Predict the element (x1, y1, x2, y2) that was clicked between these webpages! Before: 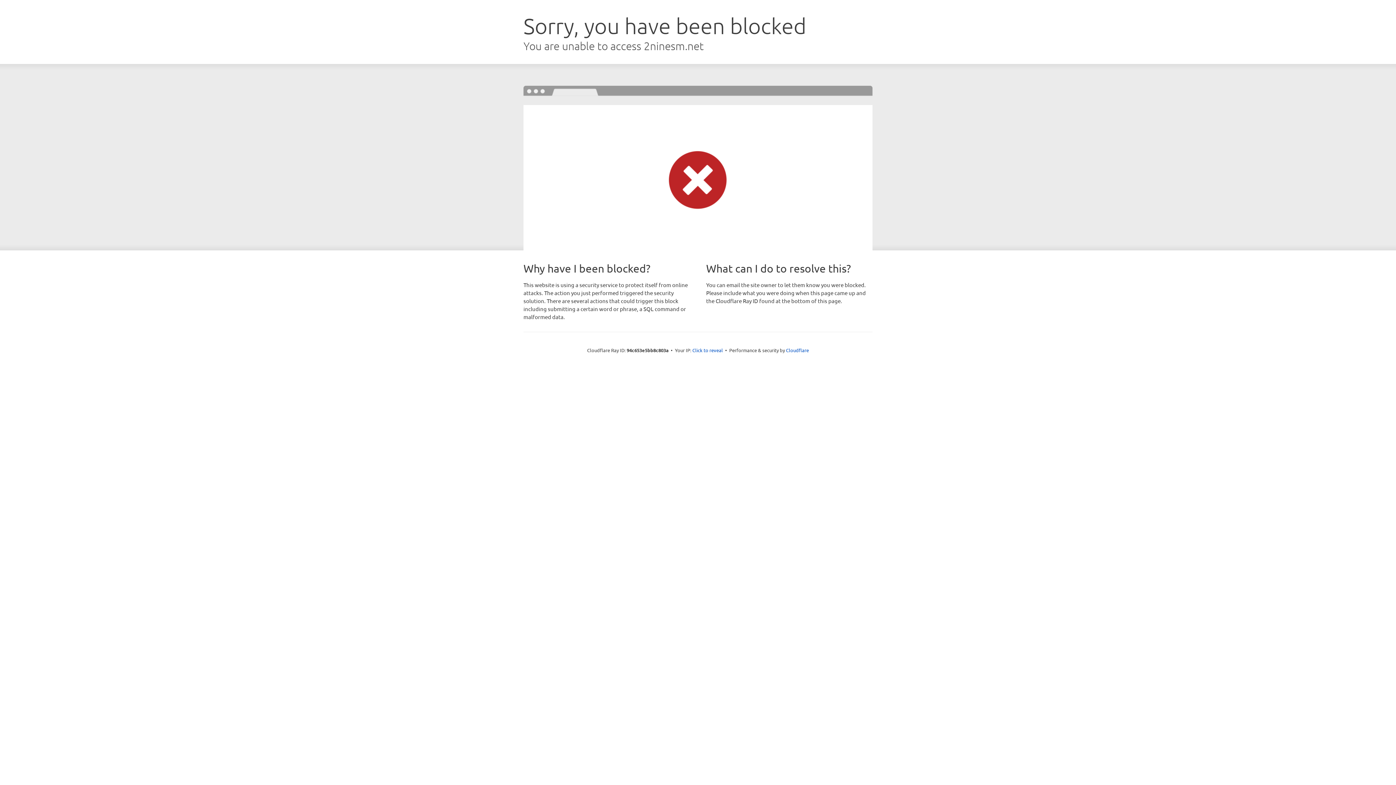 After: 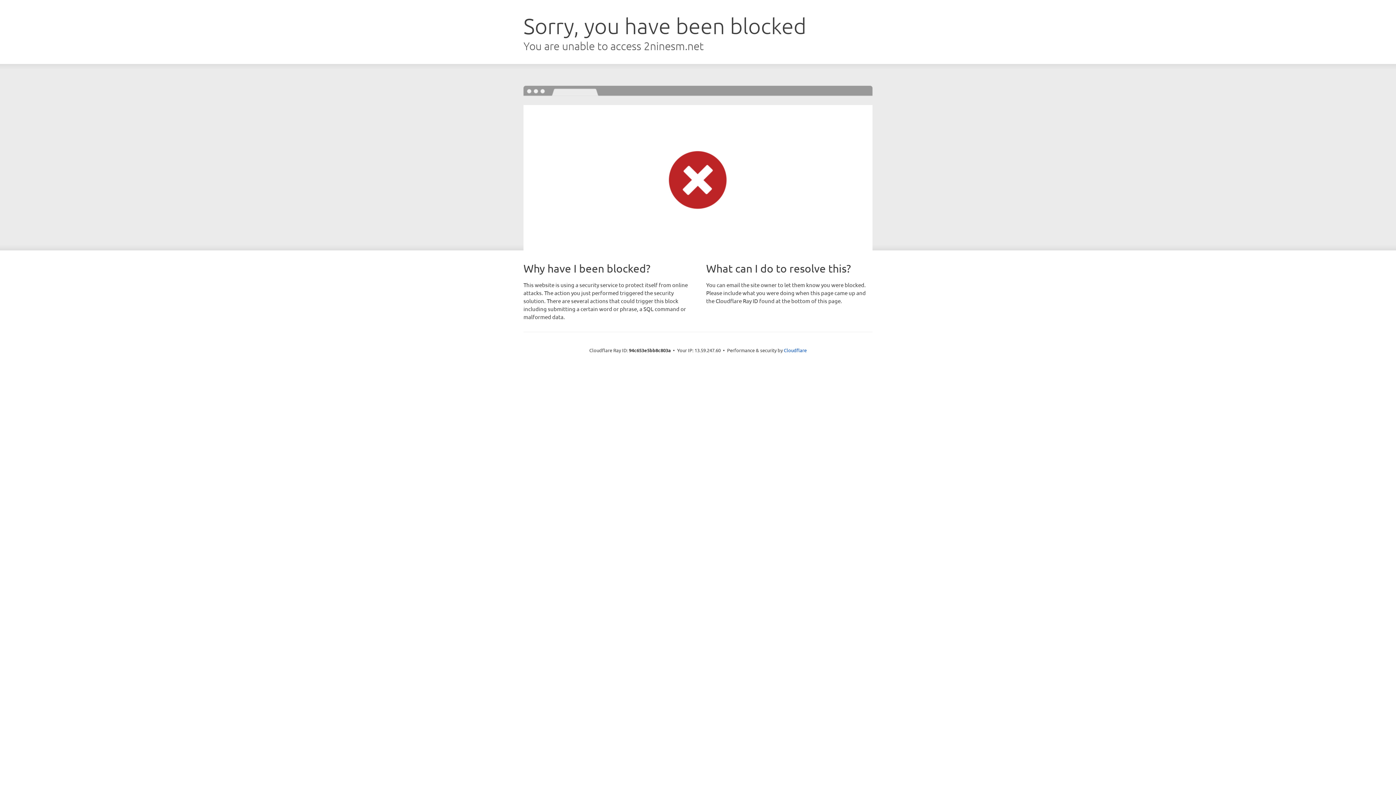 Action: label: Click to reveal bbox: (692, 346, 723, 353)